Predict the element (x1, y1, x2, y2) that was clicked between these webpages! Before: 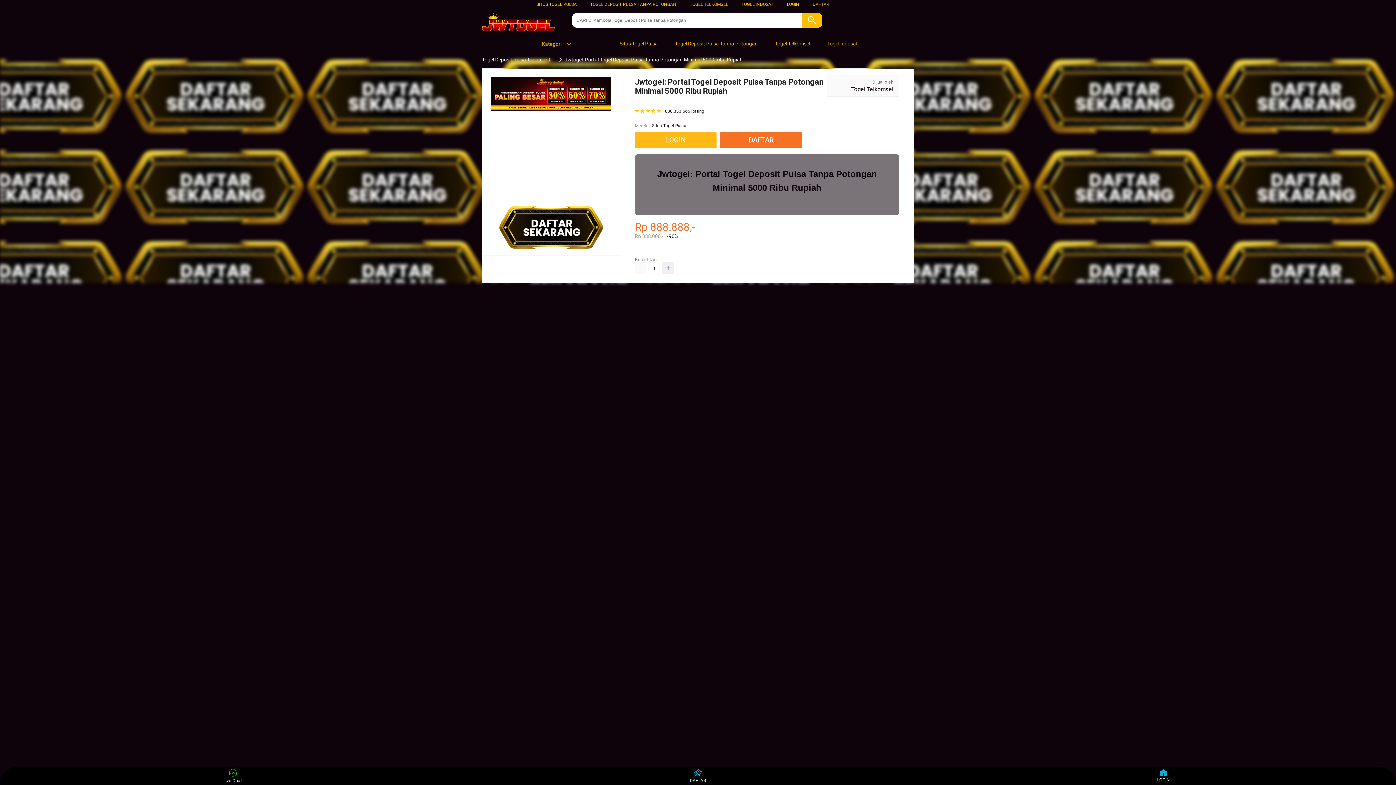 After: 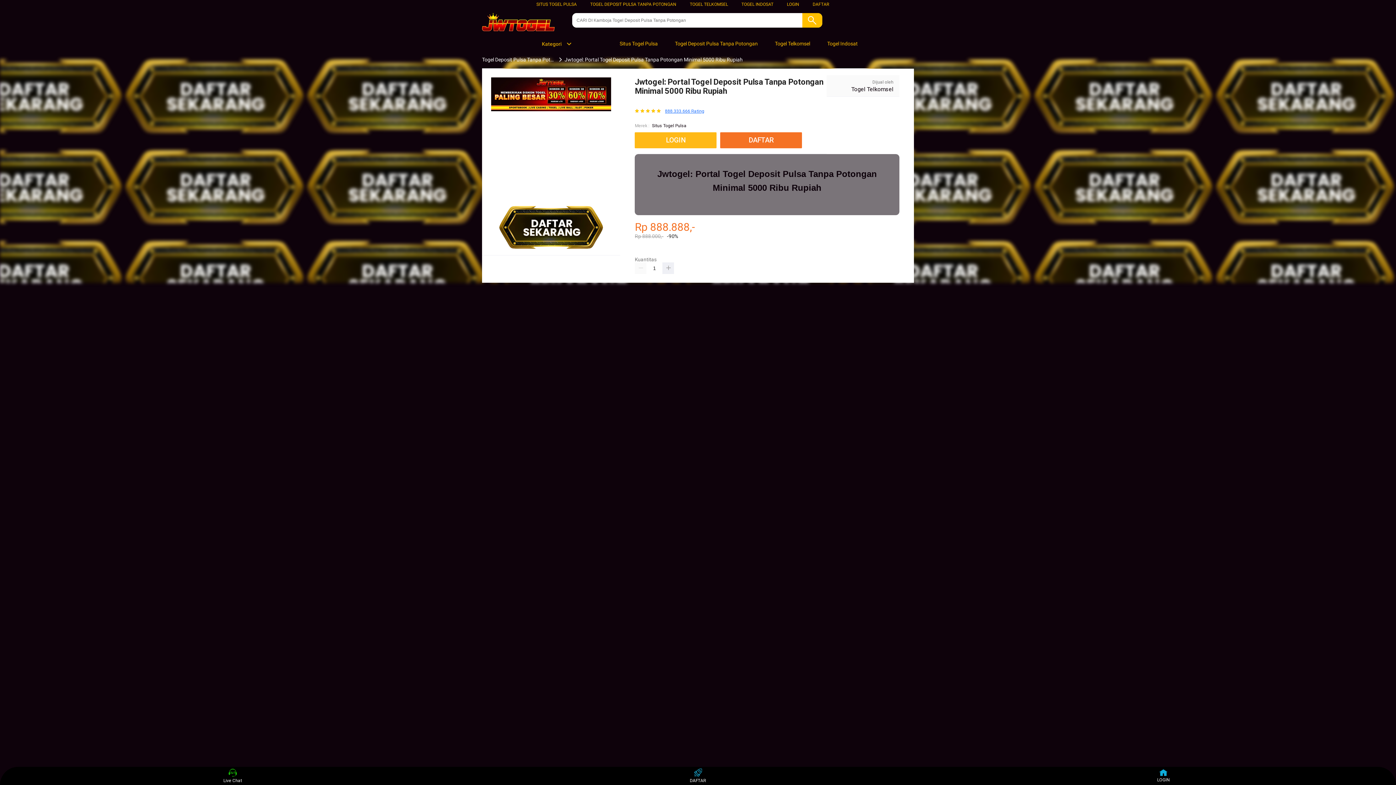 Action: label: 888.333.666 Rating bbox: (665, 108, 704, 113)